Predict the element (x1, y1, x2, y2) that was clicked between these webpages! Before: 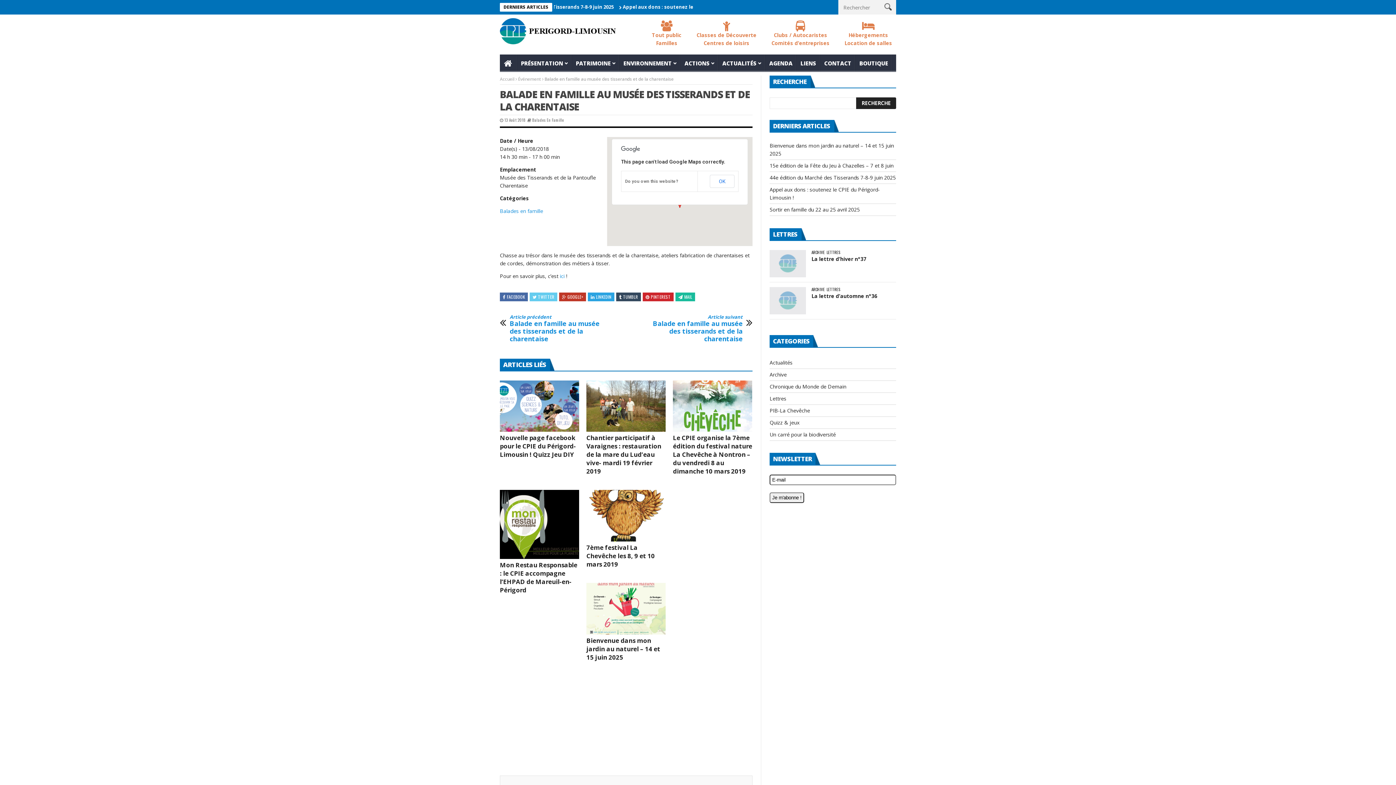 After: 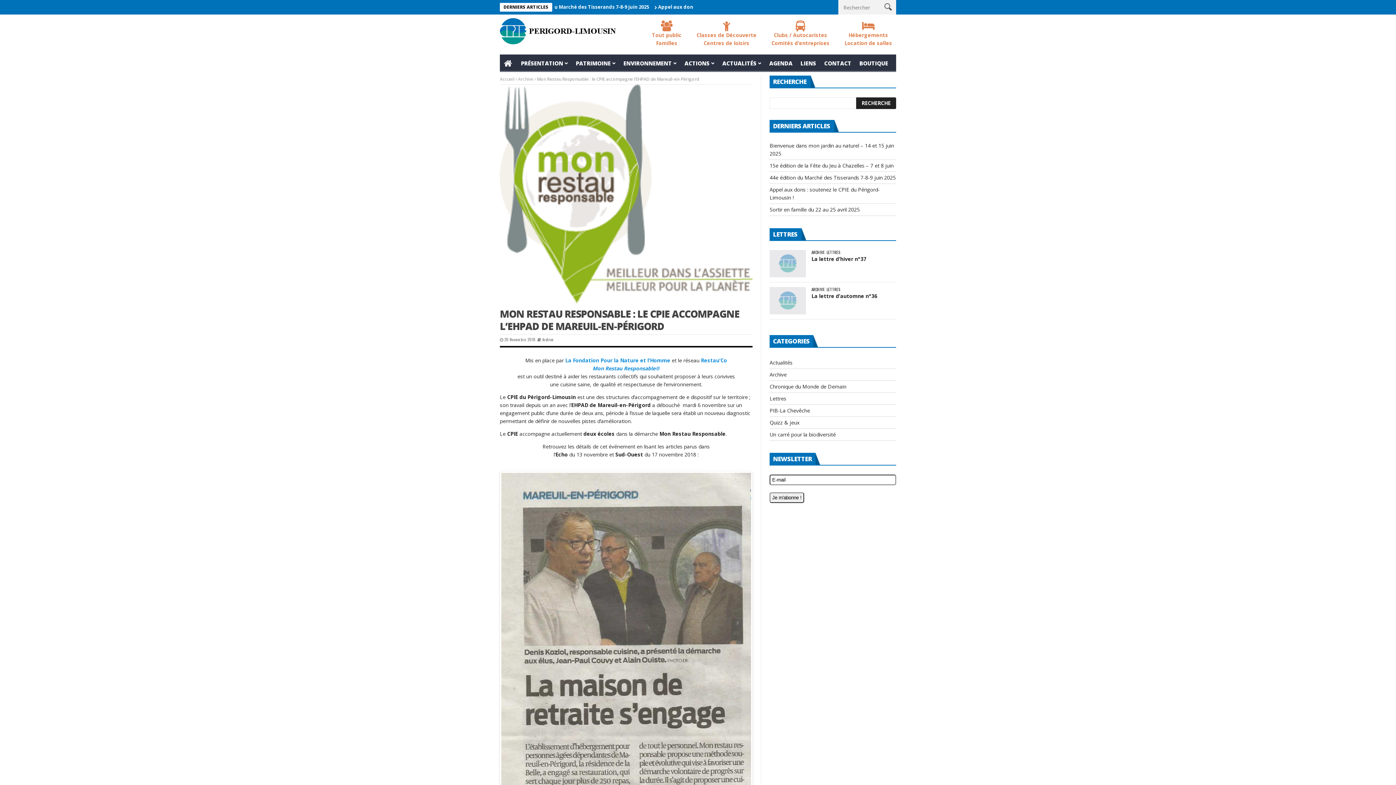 Action: label: Mon Restau Responsable : le CPIE accompagne l’EHPAD de Mareuil-en-Périgord bbox: (500, 561, 577, 594)